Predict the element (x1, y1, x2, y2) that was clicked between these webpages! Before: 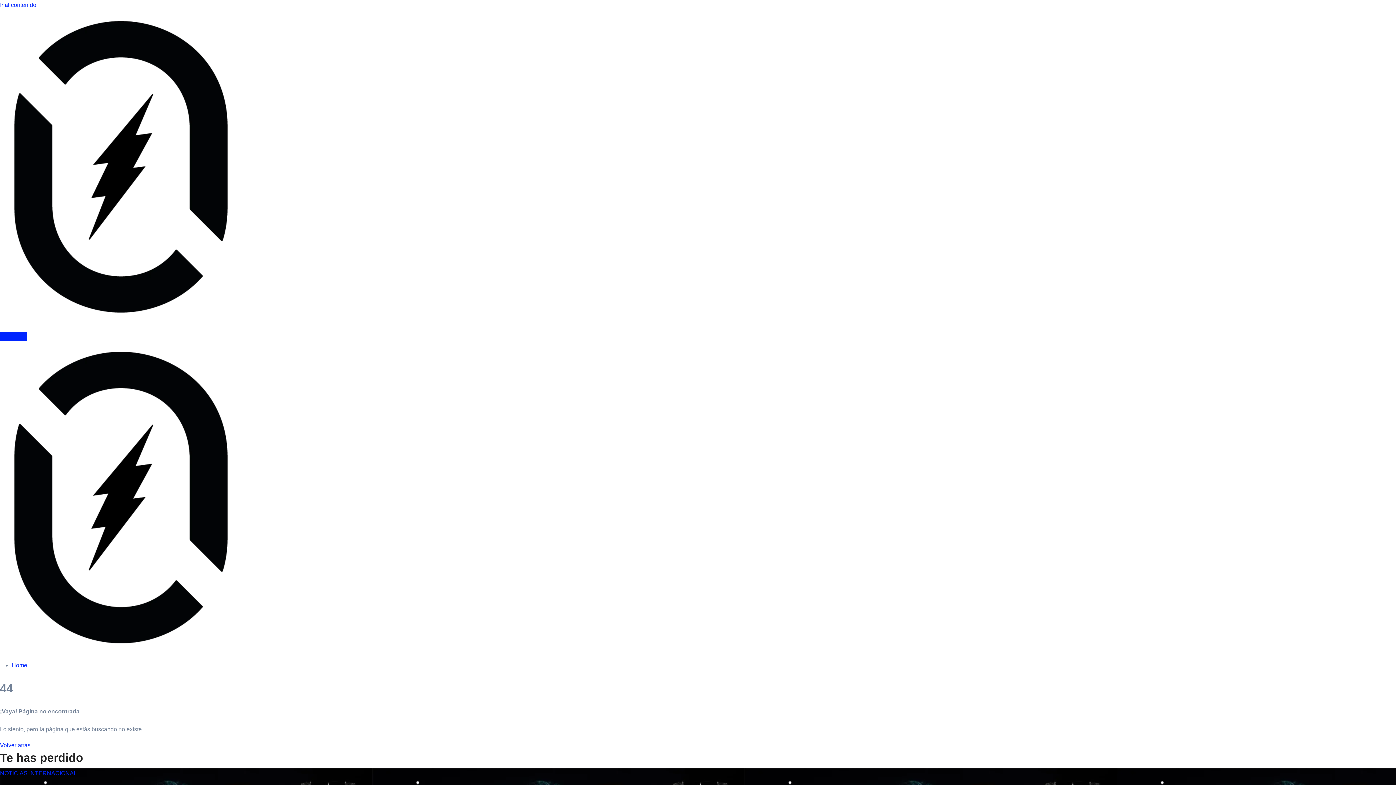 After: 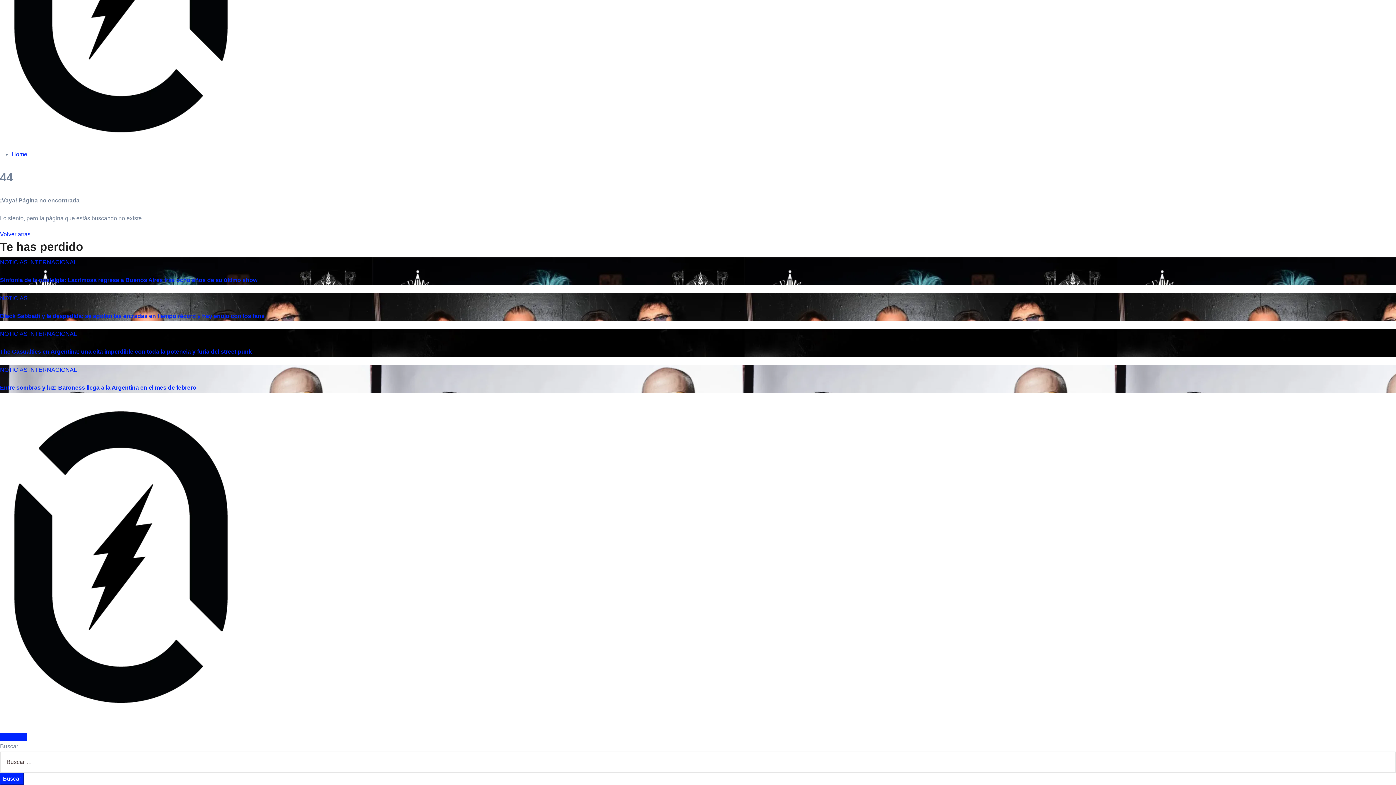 Action: bbox: (0, 1, 36, 8) label: Ir al contenido